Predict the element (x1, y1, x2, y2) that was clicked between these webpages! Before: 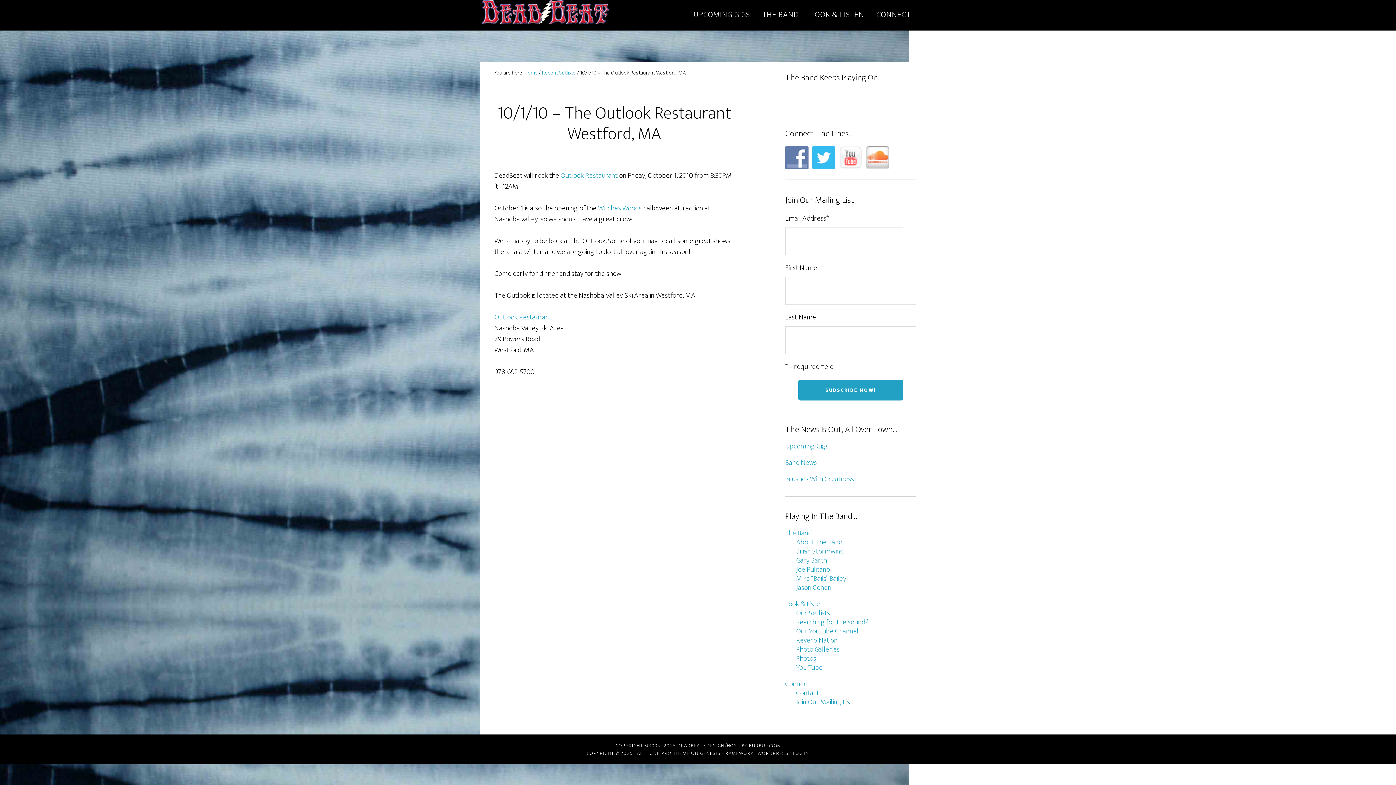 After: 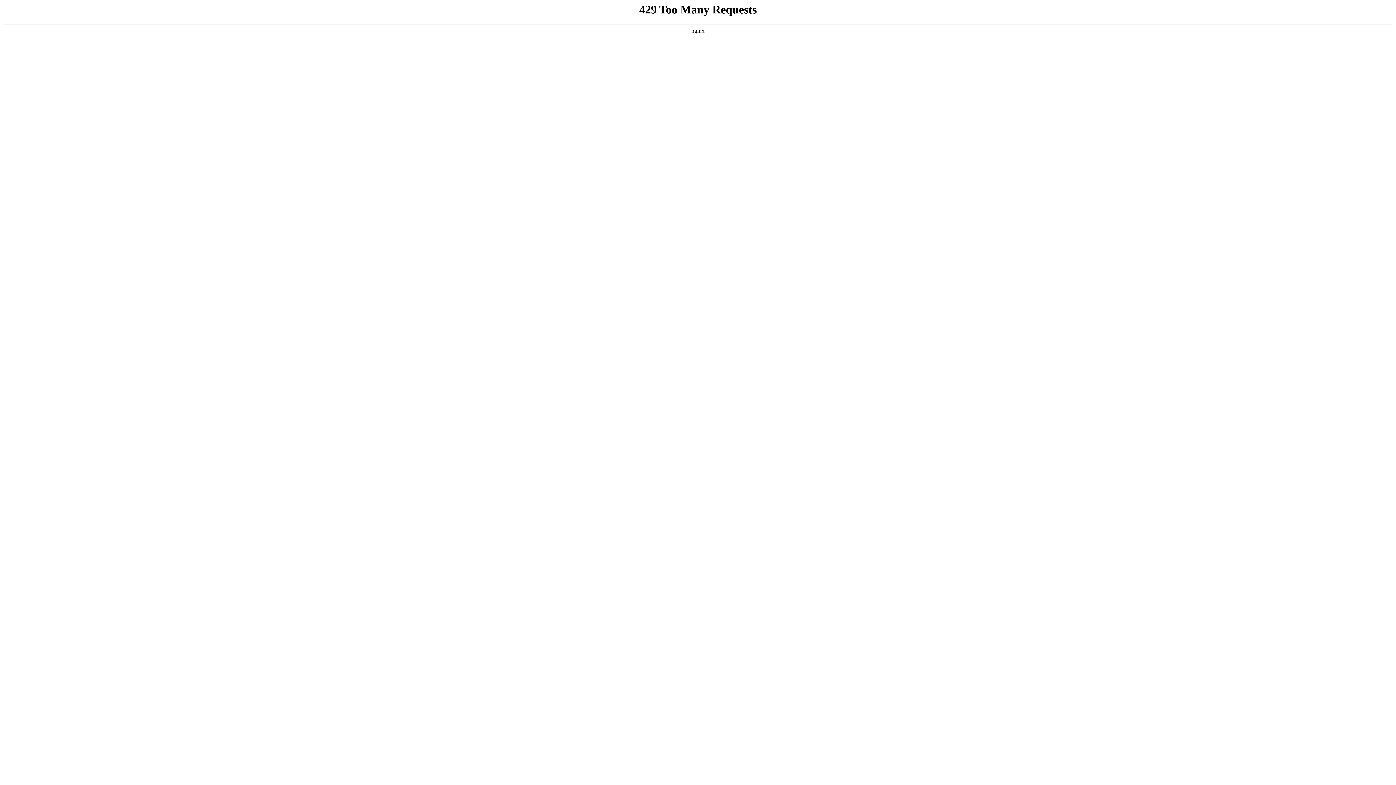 Action: label: Outlook Restaurant bbox: (494, 311, 551, 323)